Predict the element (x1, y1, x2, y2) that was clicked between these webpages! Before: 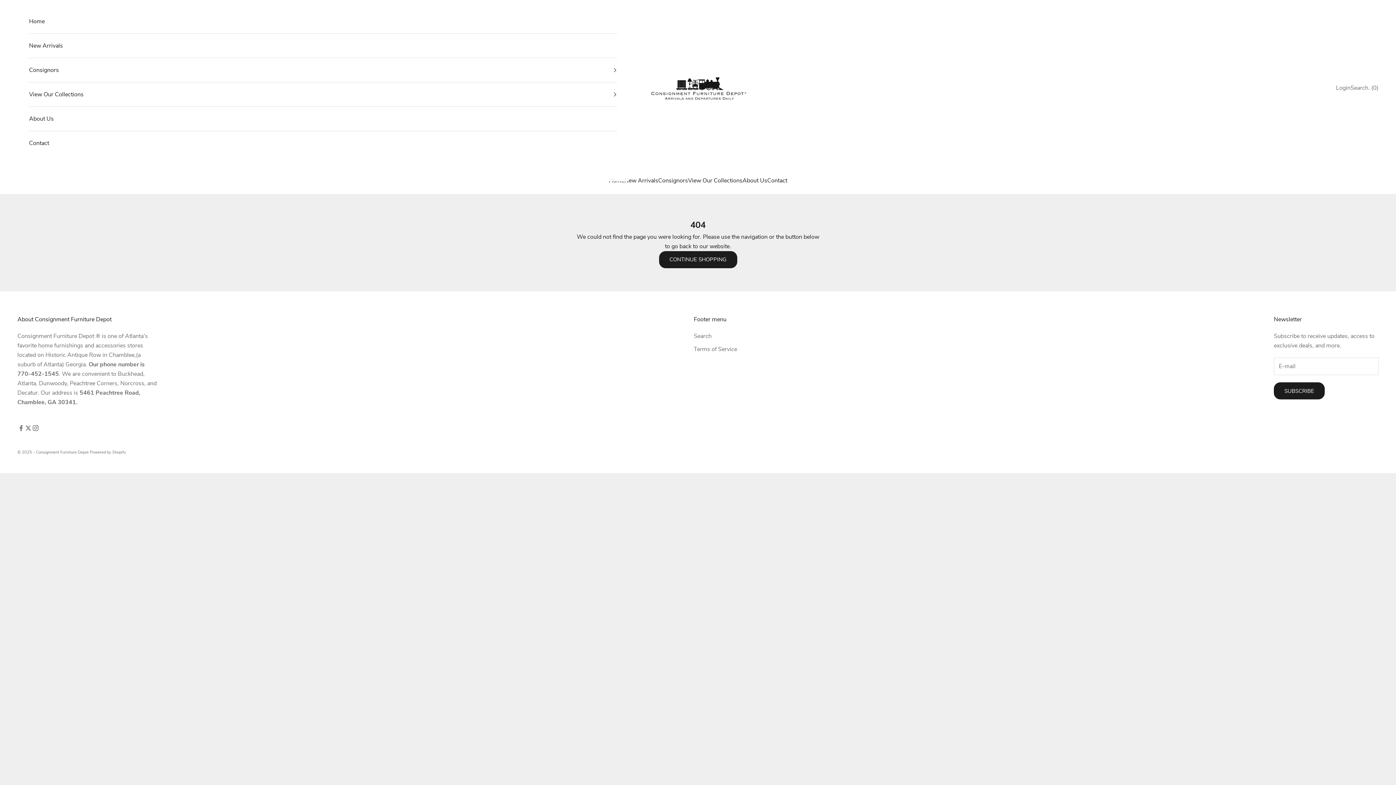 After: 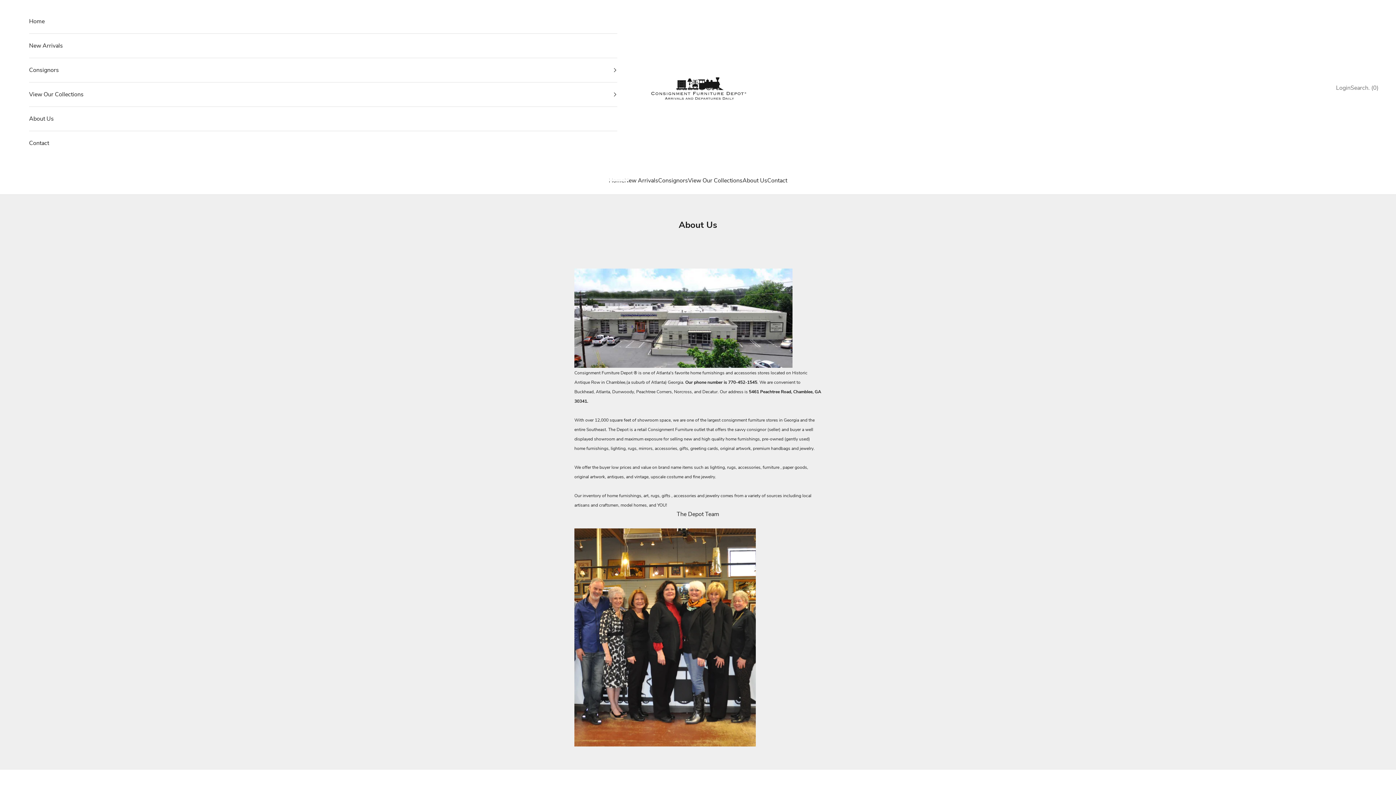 Action: bbox: (29, 106, 617, 130) label: About Us